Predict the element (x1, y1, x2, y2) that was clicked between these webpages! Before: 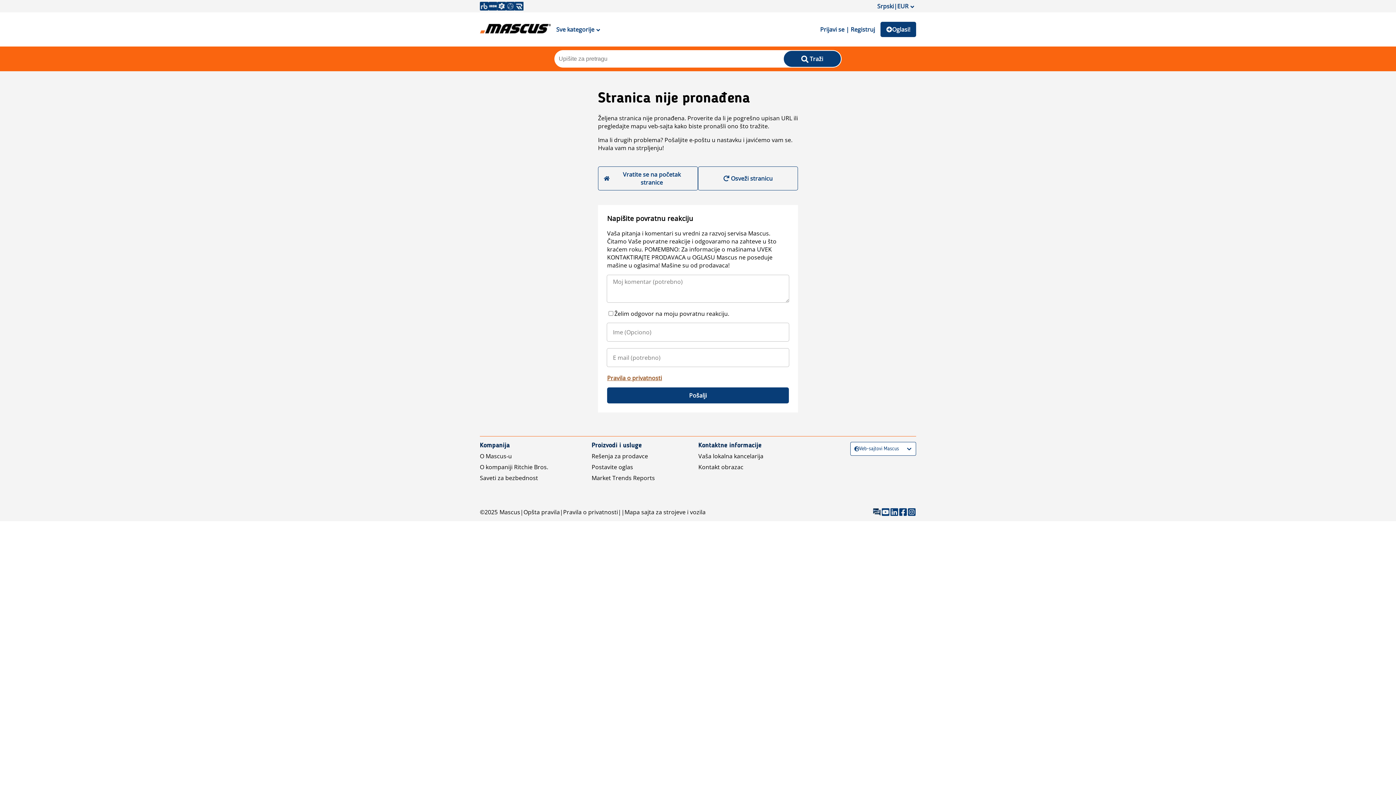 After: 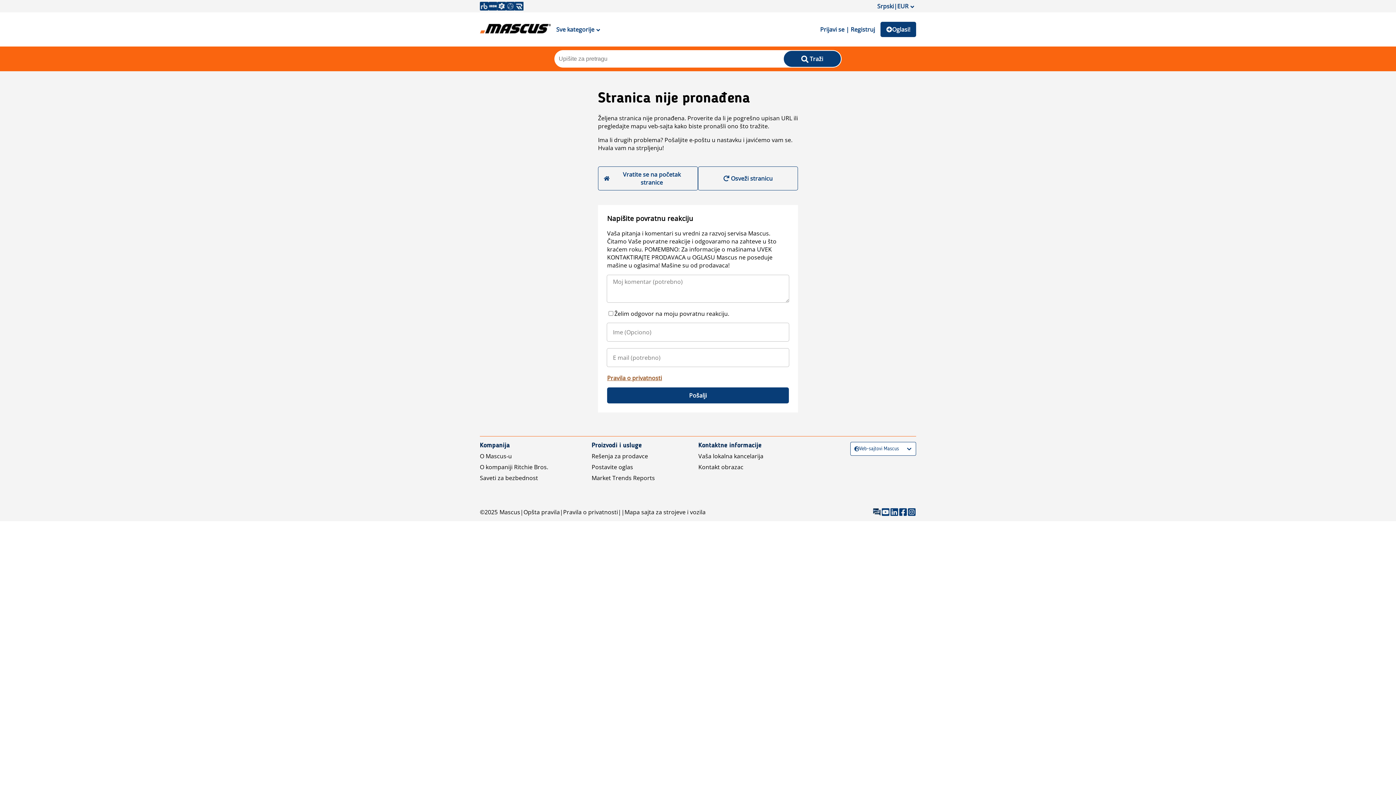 Action: label: O kompaniji Ritchie Bros. bbox: (480, 463, 548, 471)